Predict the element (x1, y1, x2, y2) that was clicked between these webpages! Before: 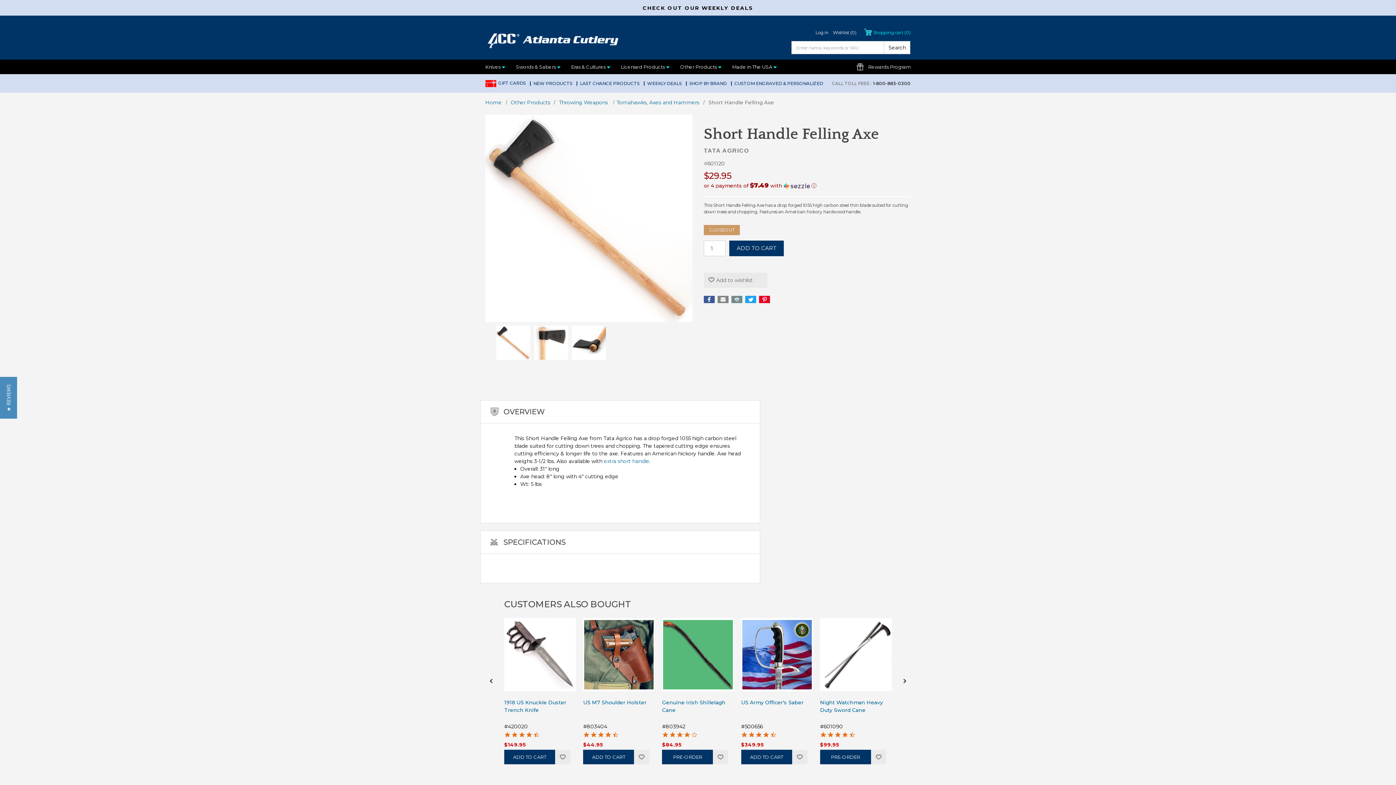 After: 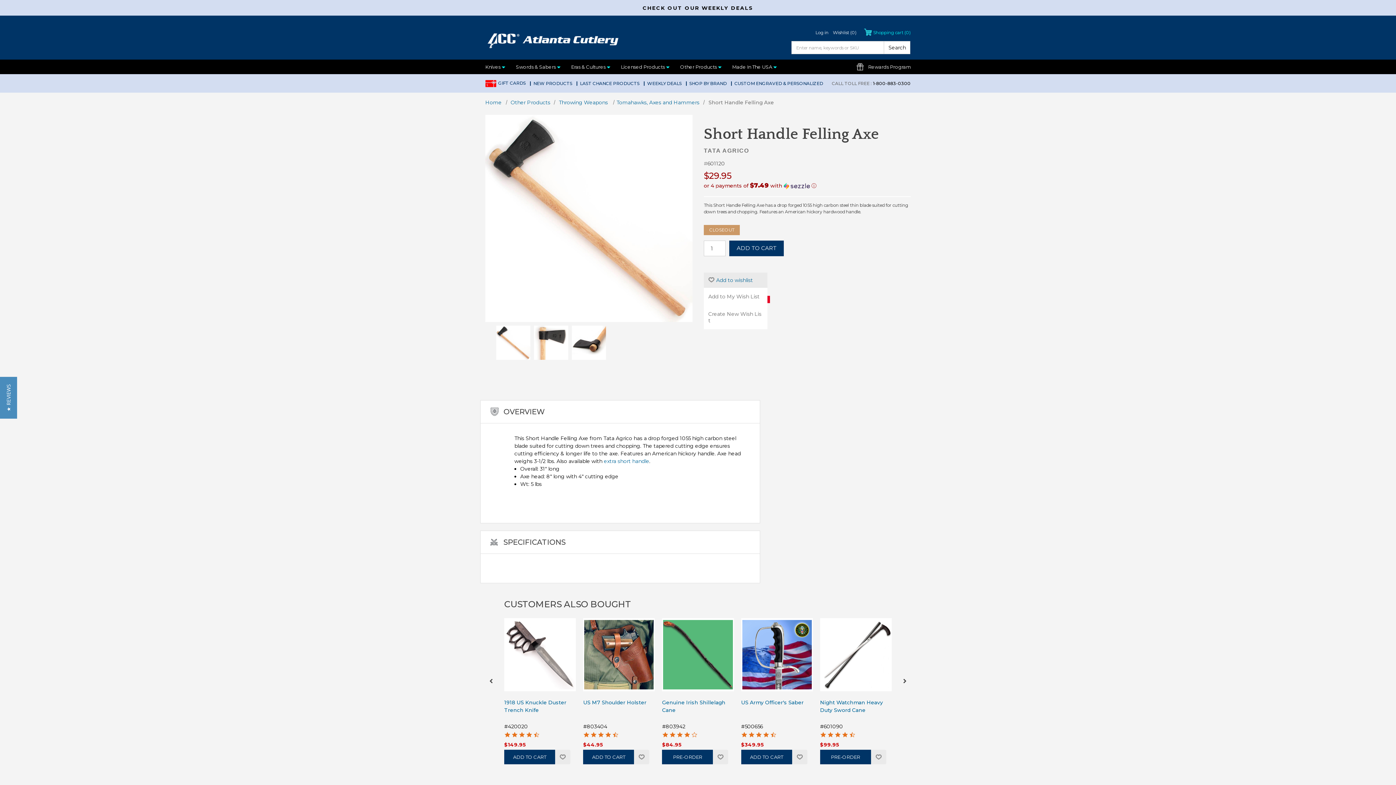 Action: bbox: (704, 272, 767, 288) label: Add to wishlist